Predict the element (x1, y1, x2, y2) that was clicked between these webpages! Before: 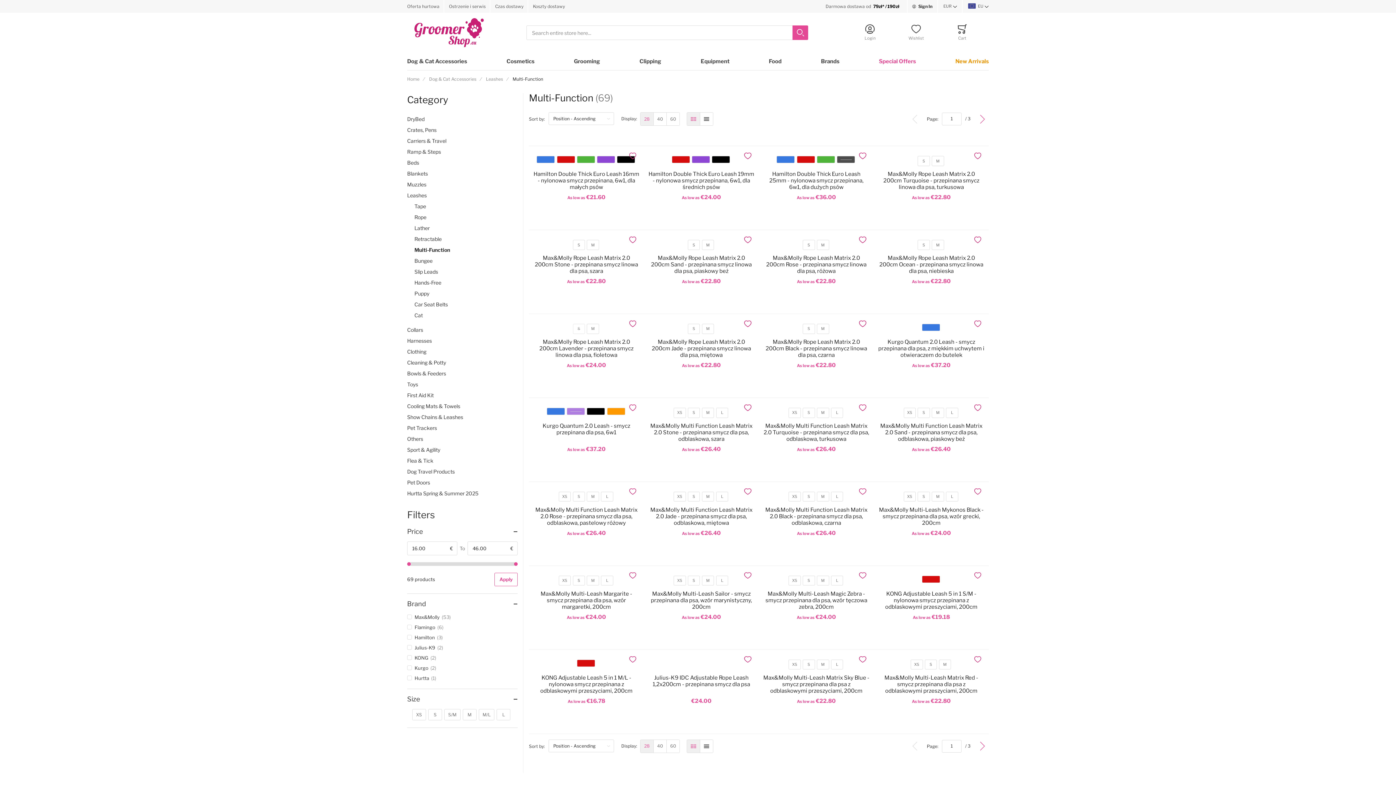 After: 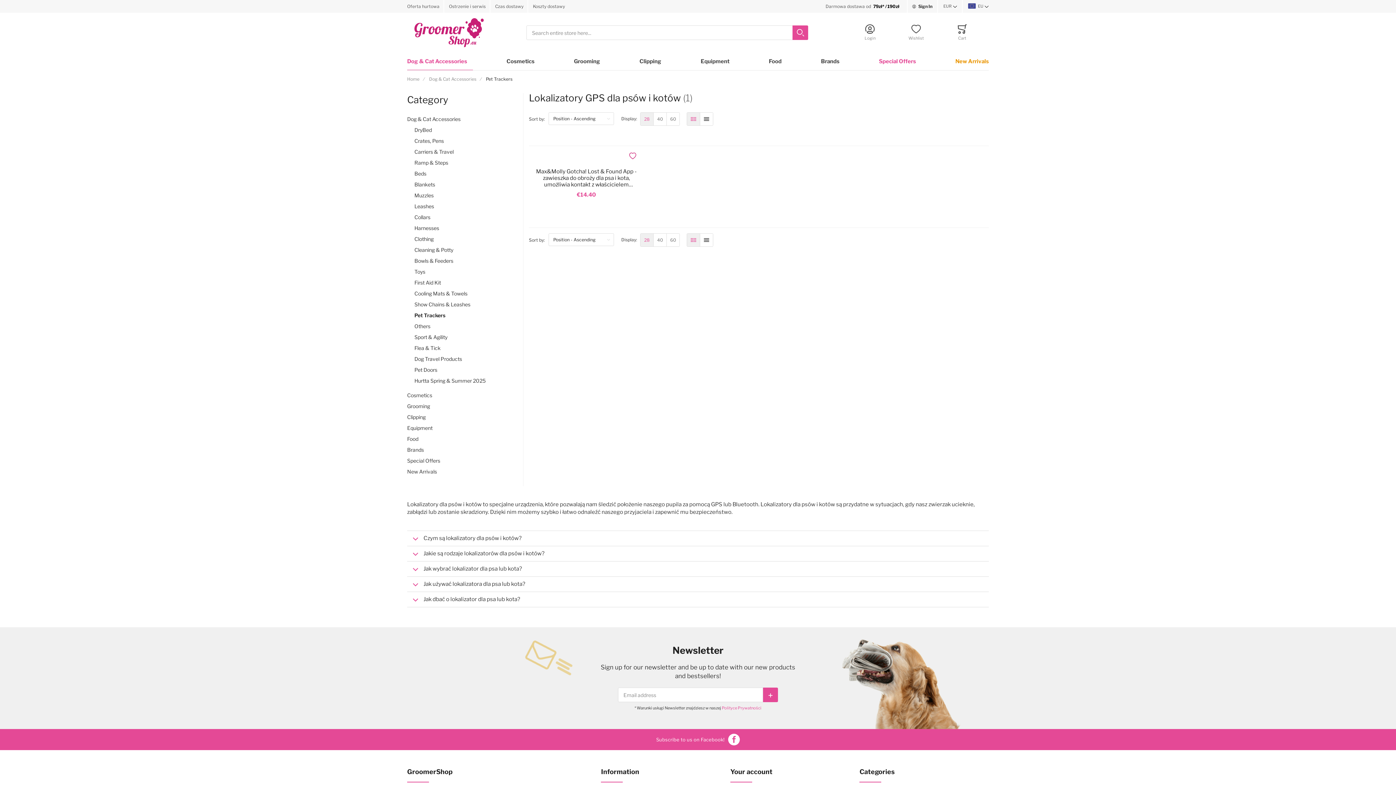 Action: label: Pet Trackers bbox: (407, 425, 437, 431)